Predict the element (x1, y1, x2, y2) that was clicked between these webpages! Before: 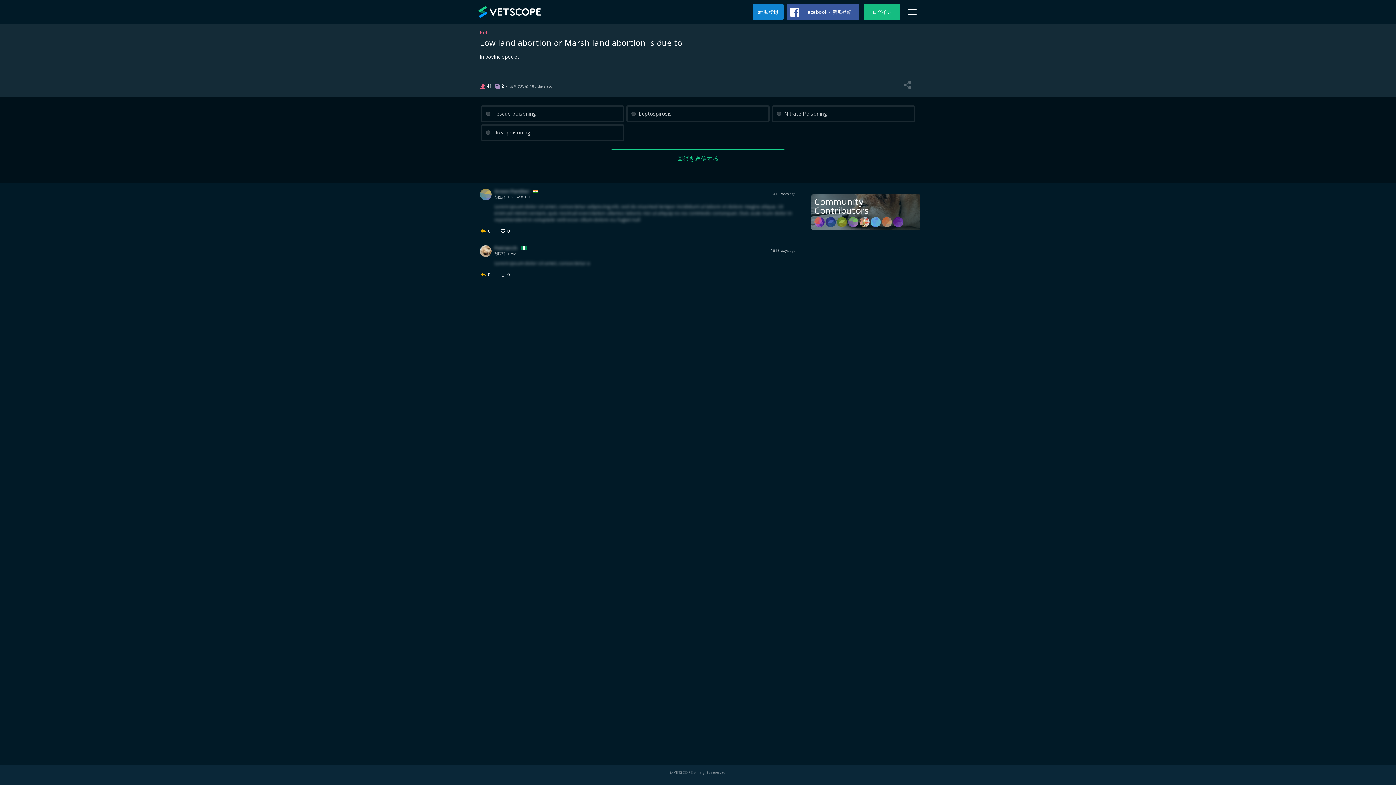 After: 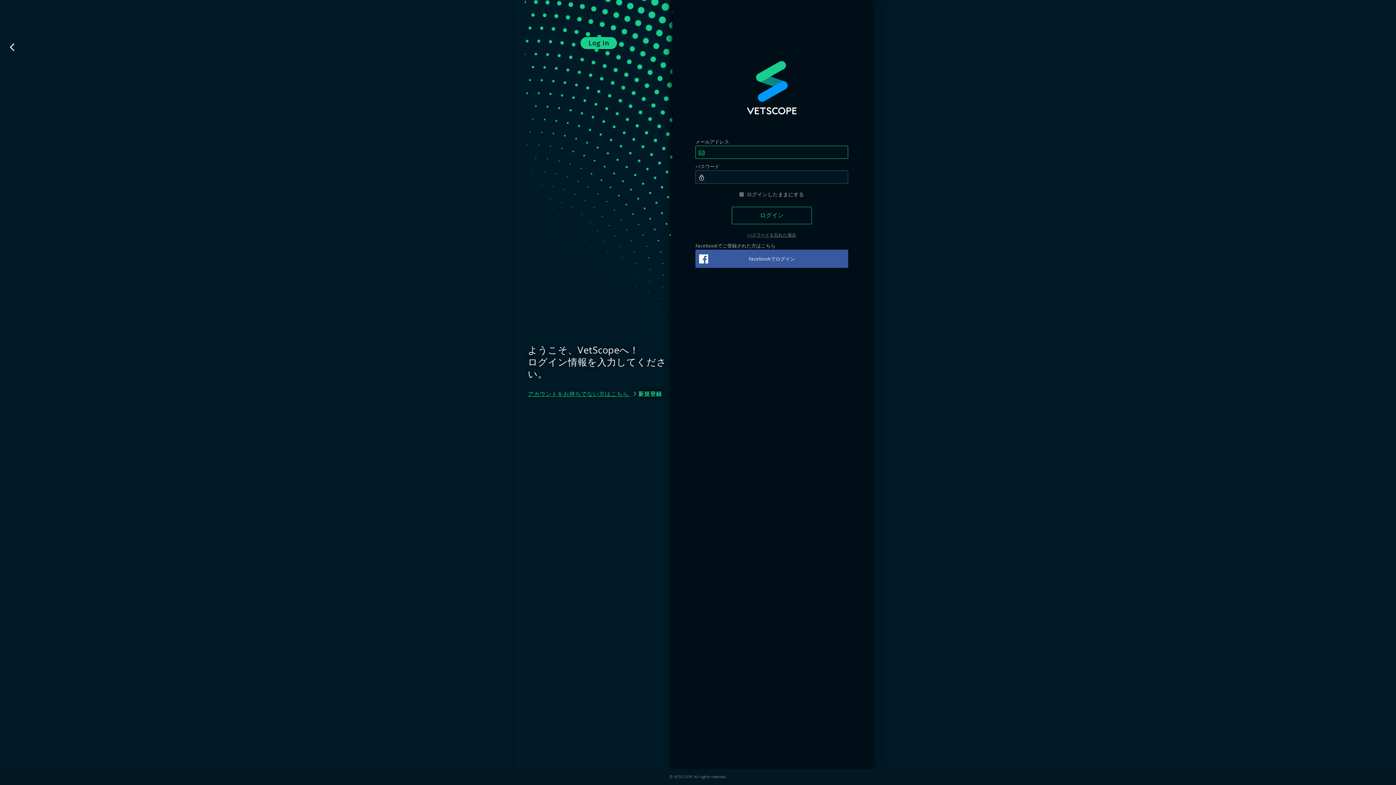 Action: bbox: (864, 4, 900, 20) label: ログイン